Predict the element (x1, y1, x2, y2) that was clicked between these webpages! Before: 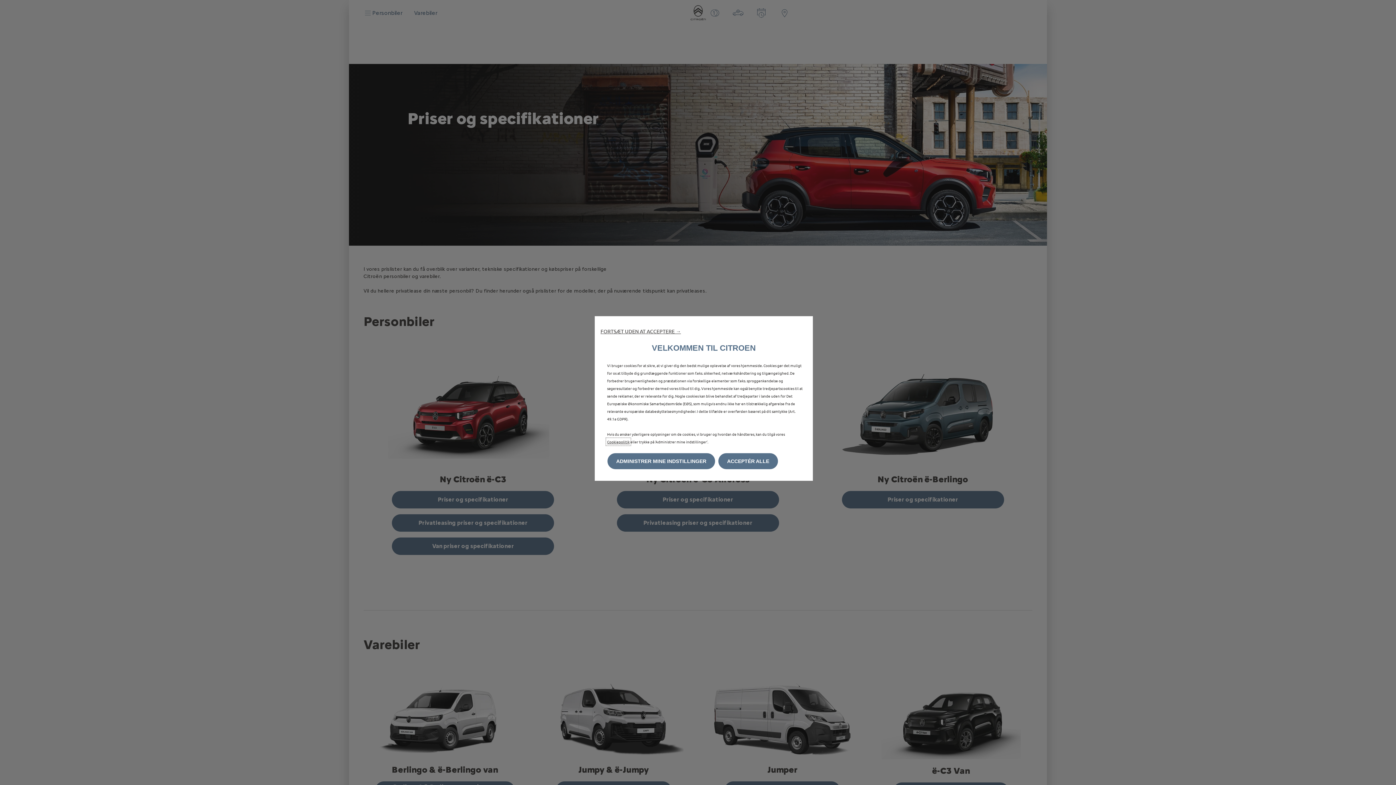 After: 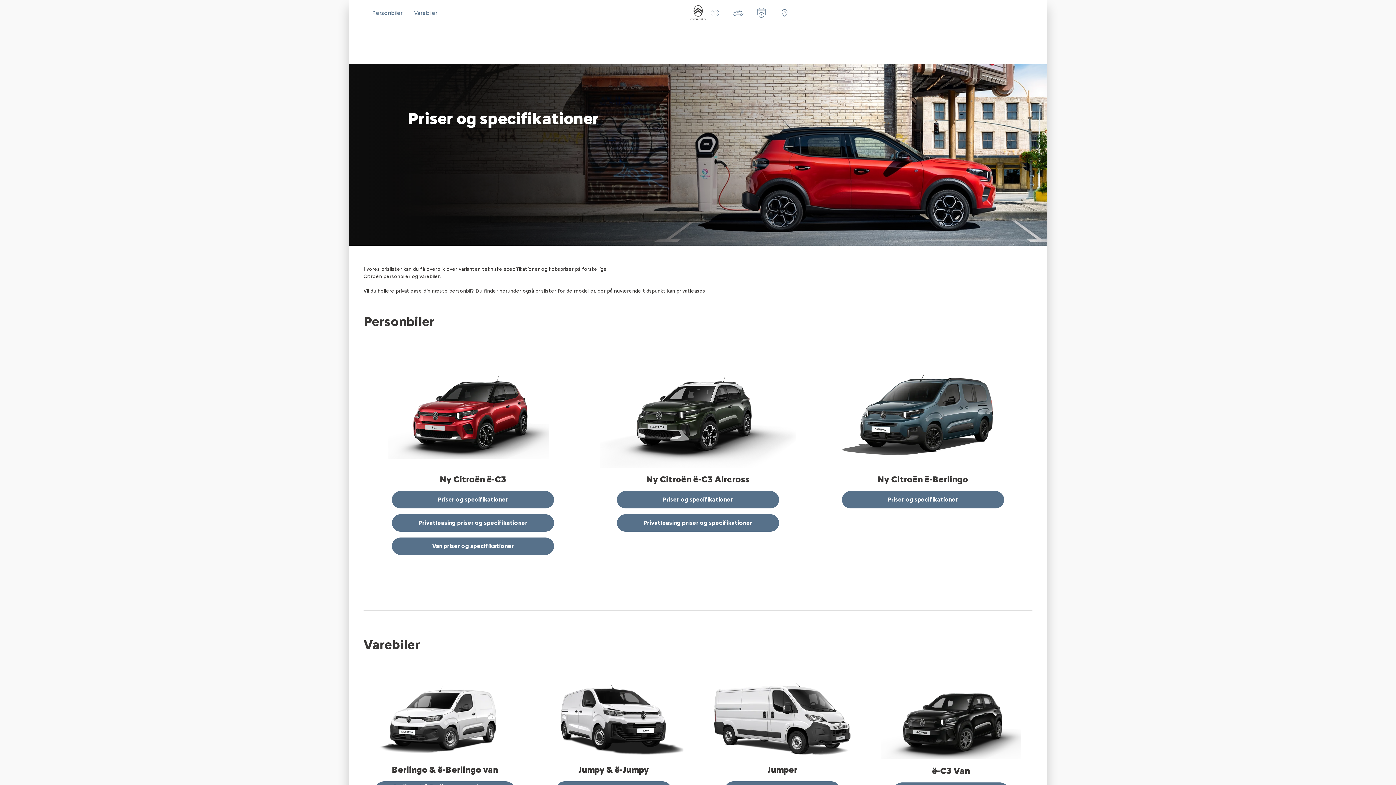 Action: label: ACCEPTÉR ALLE bbox: (718, 453, 778, 469)